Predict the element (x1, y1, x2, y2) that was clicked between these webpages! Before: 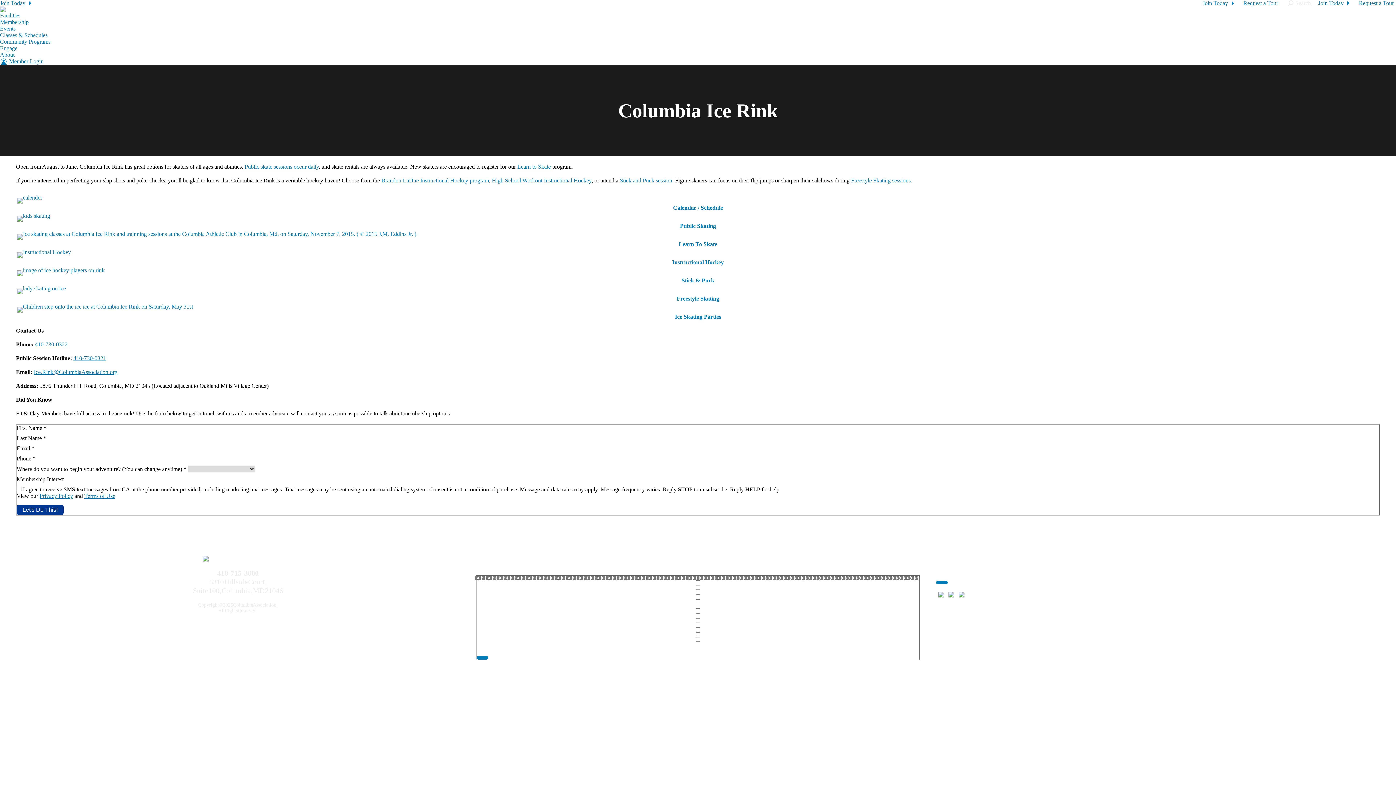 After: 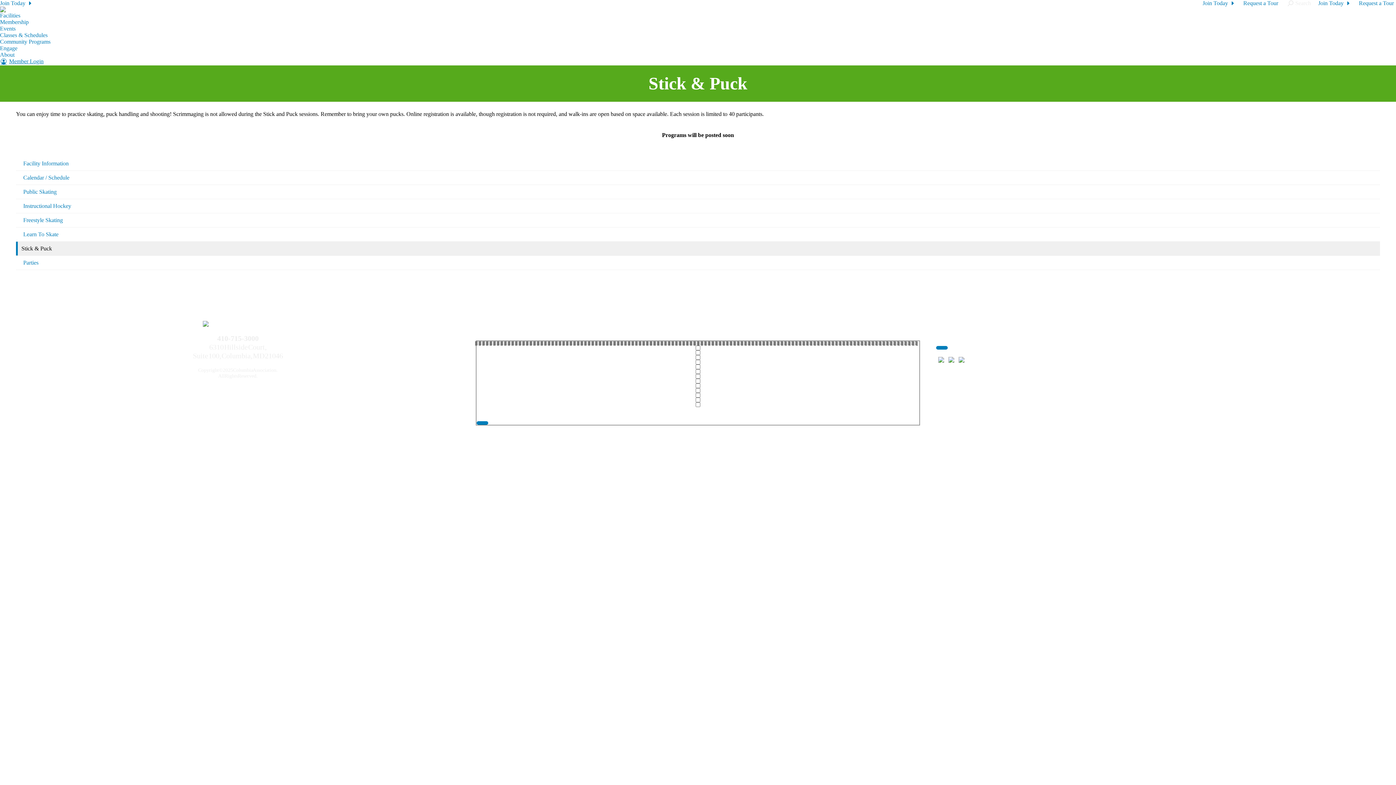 Action: bbox: (16, 269, 1380, 277)